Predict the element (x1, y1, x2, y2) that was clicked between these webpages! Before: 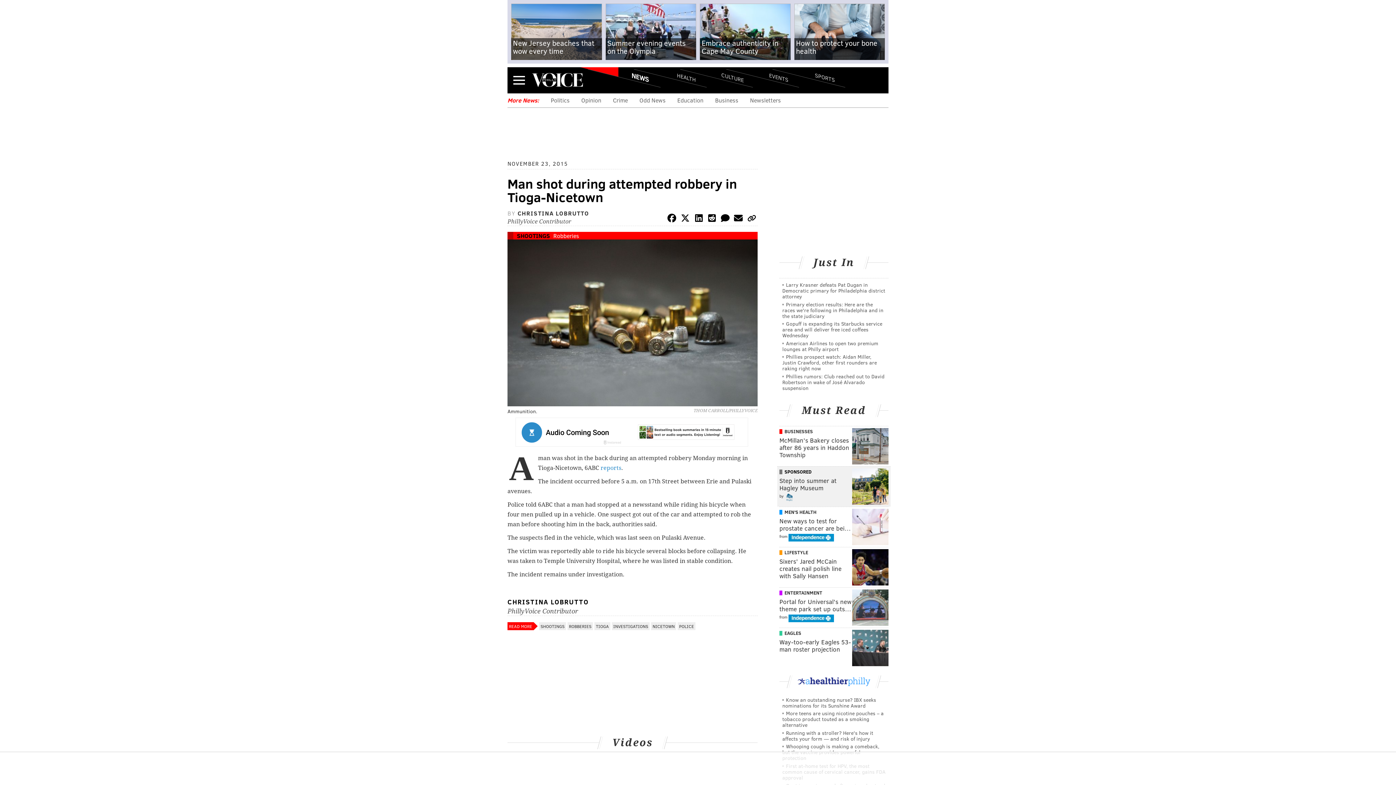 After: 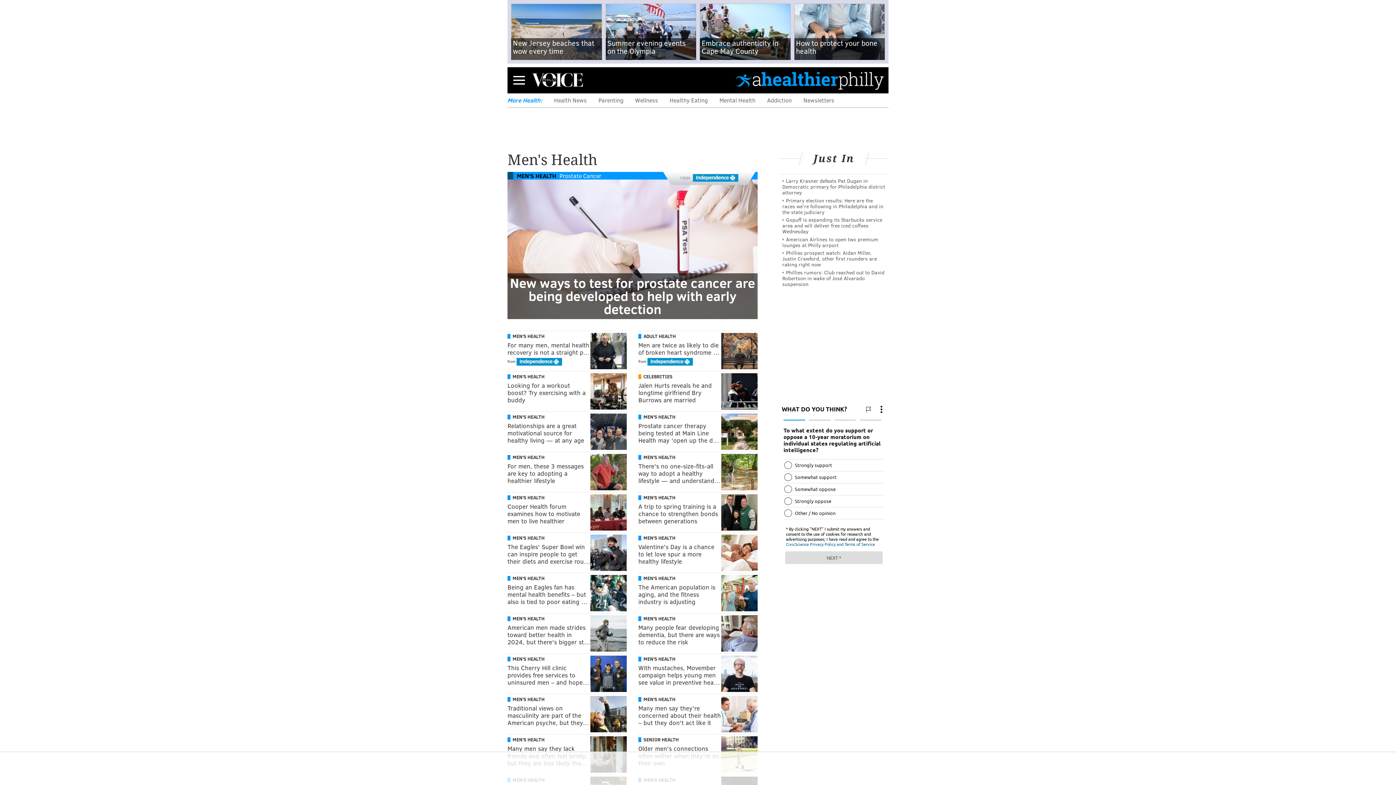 Action: bbox: (779, 508, 852, 515) label: MEN'S HEALTH